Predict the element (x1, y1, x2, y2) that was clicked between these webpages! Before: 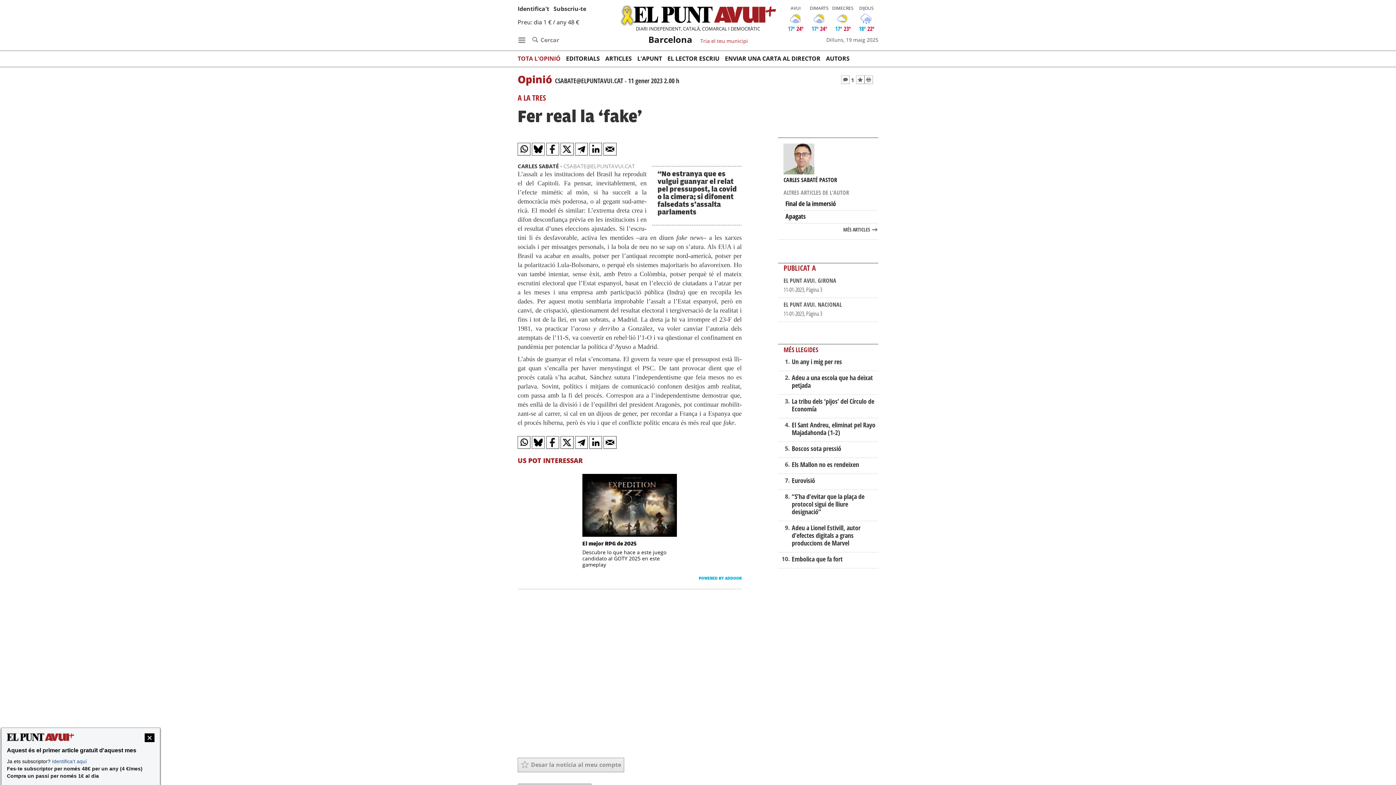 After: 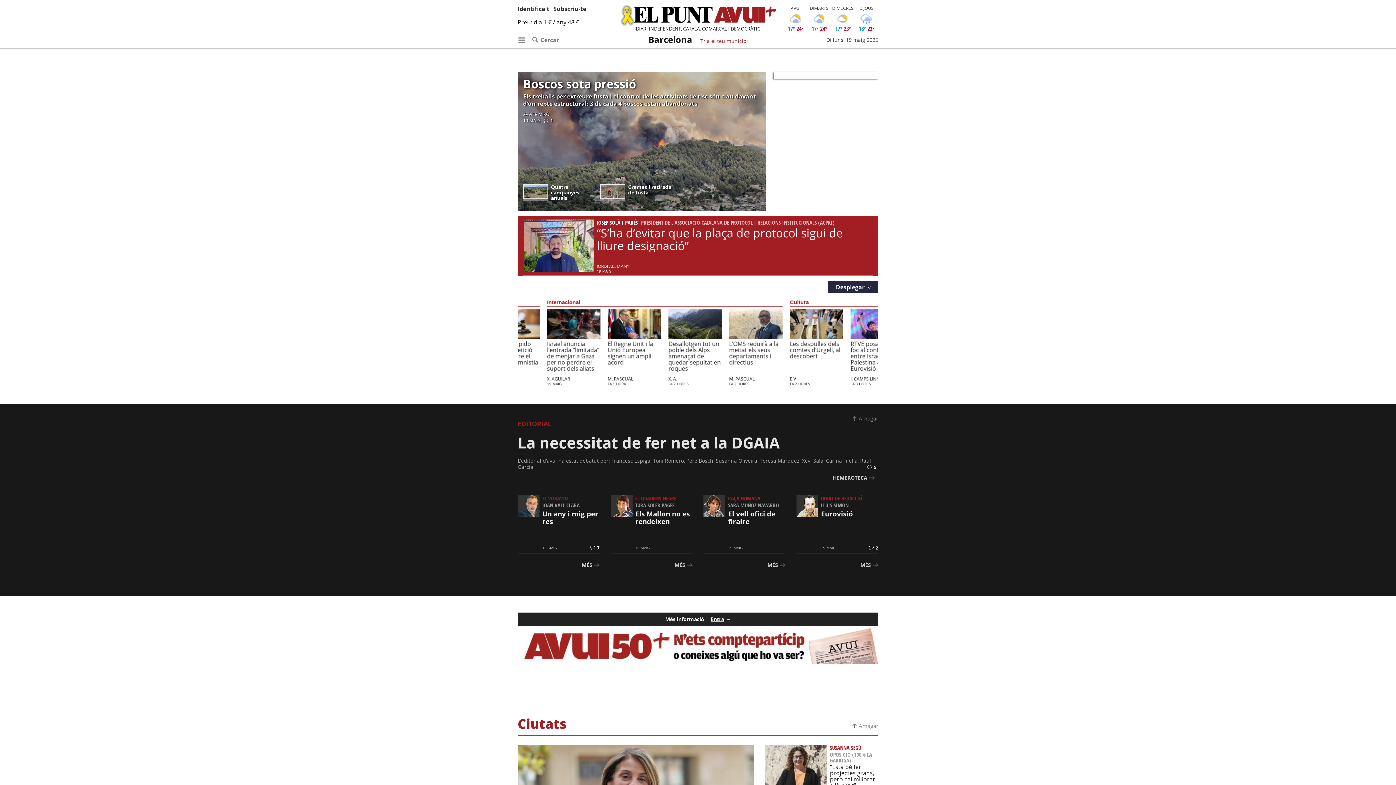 Action: bbox: (645, 31, 695, 47) label: Barcelona